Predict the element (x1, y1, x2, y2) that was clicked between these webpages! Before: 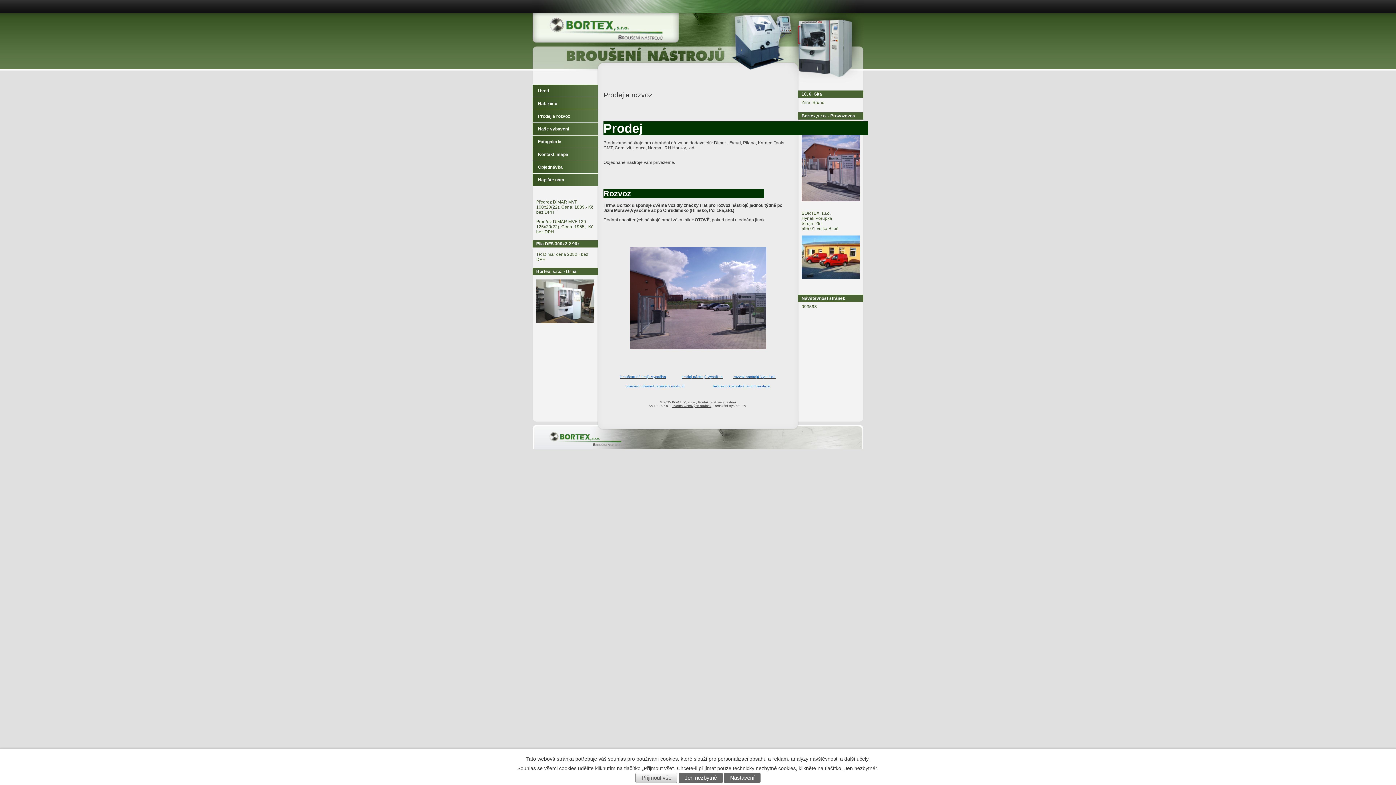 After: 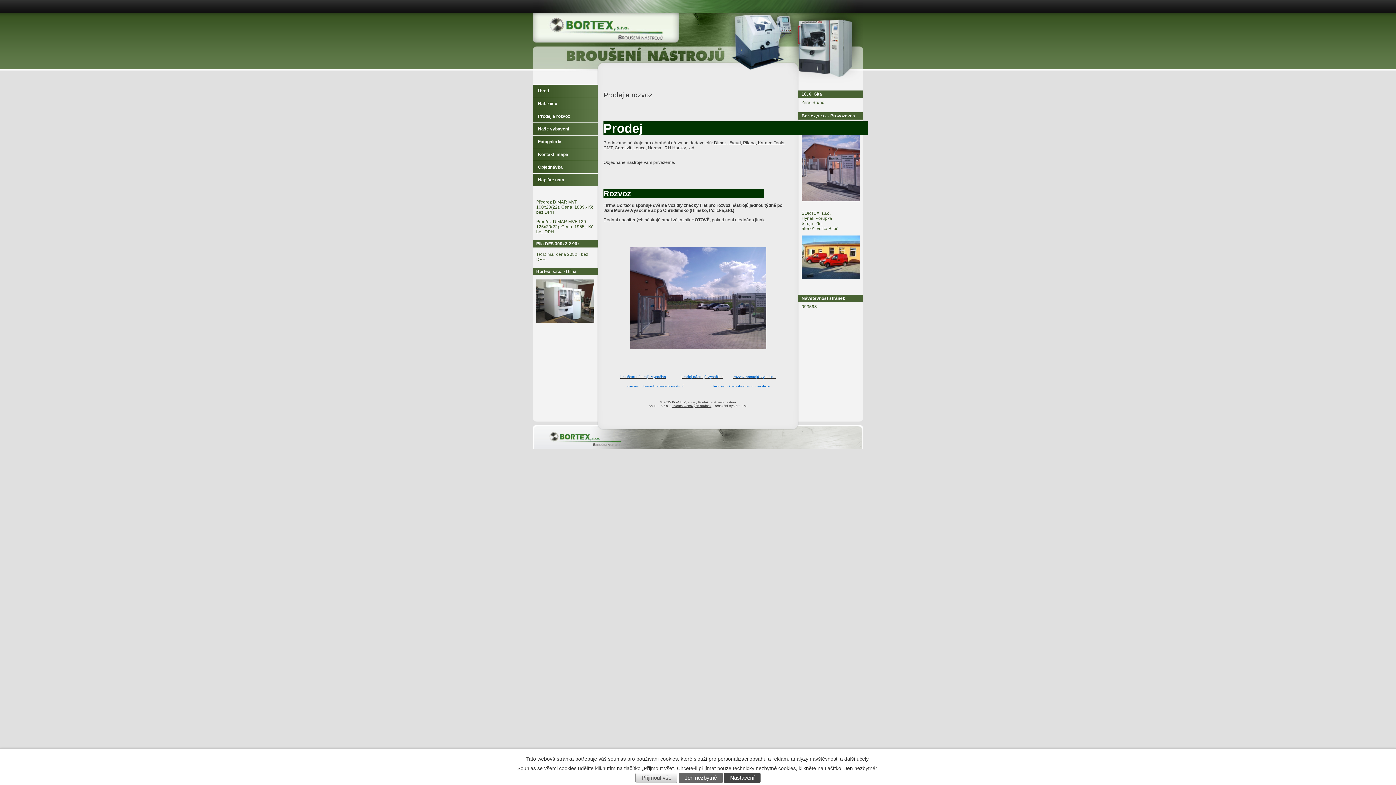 Action: bbox: (724, 773, 760, 783) label: Nastavení